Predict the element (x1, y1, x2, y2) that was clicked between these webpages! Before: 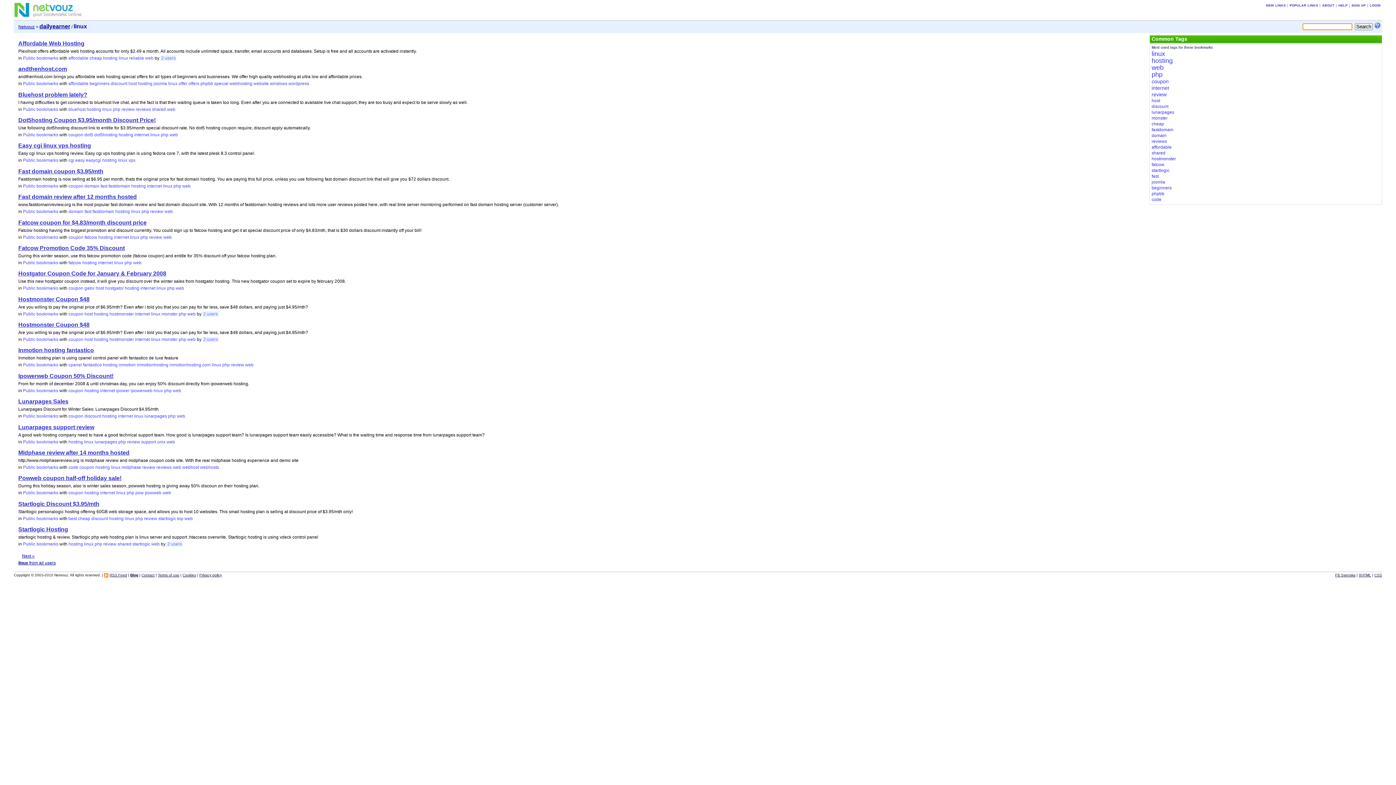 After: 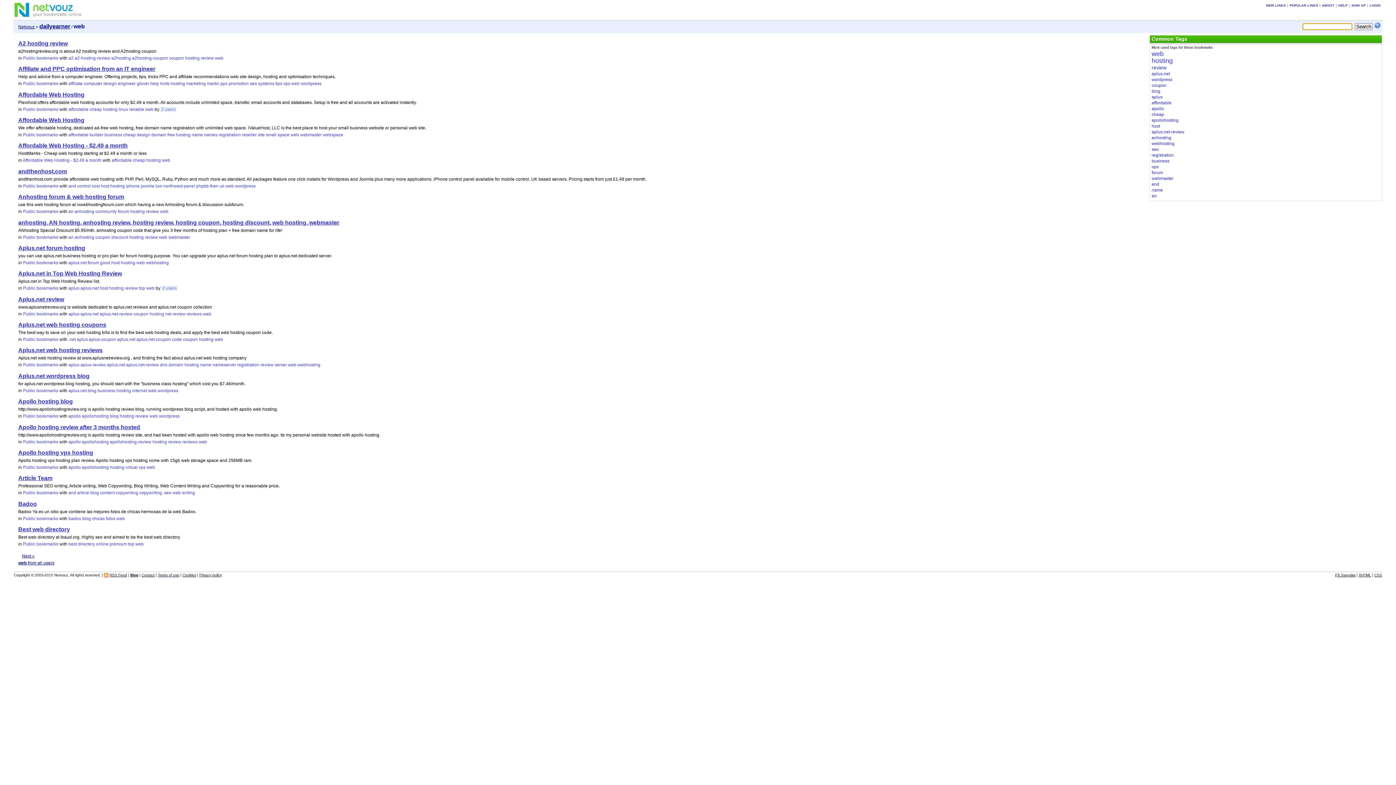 Action: bbox: (184, 516, 192, 521) label: web